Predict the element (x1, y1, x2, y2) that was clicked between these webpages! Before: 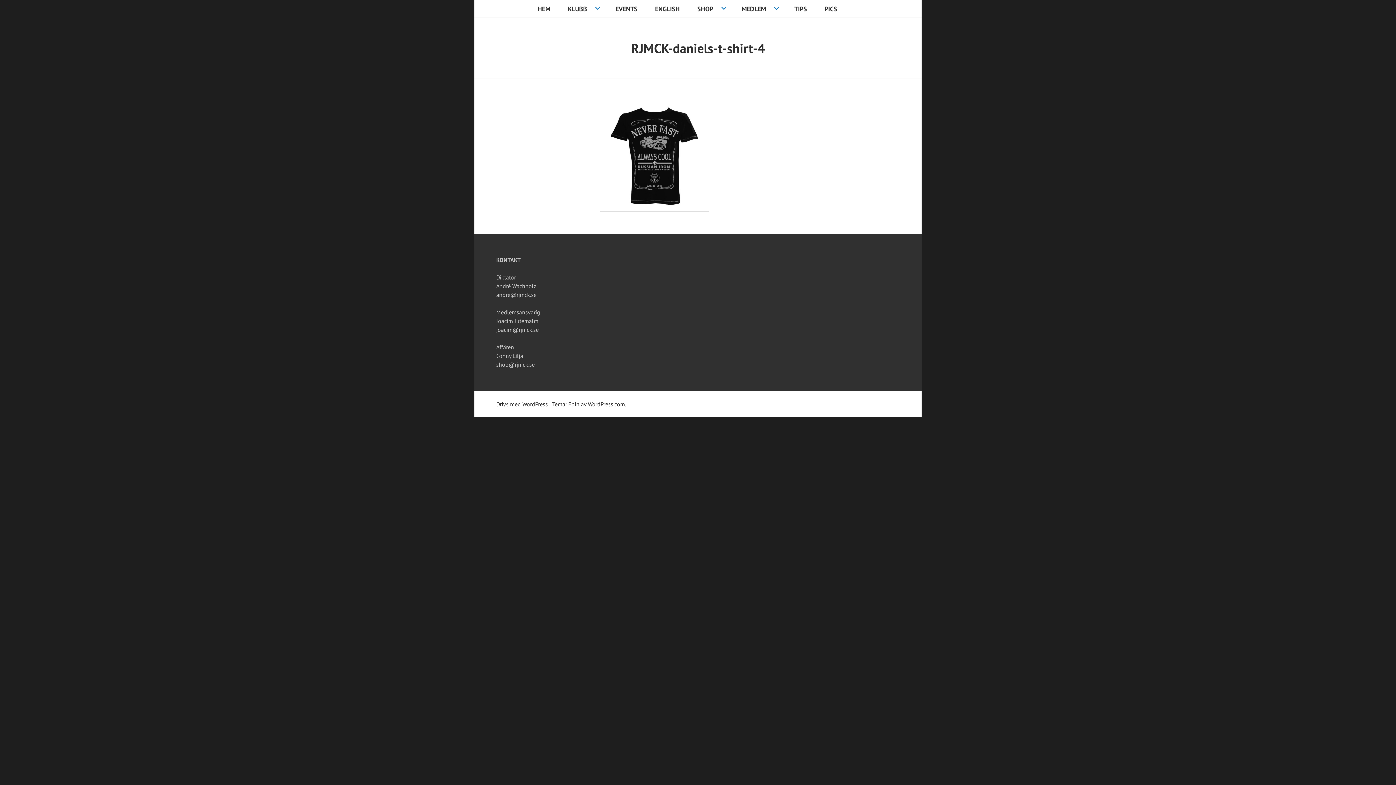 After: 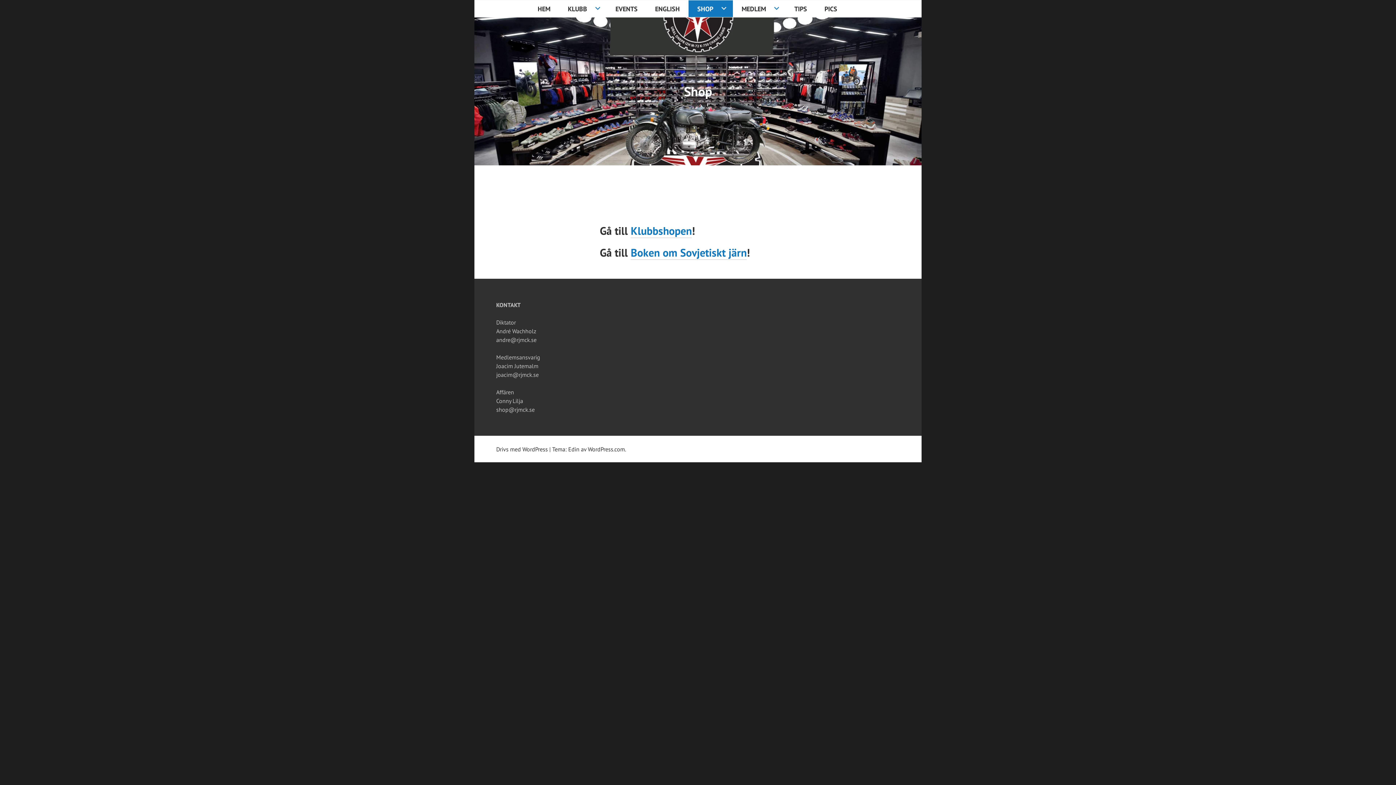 Action: bbox: (688, 0, 733, 17) label: SHOP